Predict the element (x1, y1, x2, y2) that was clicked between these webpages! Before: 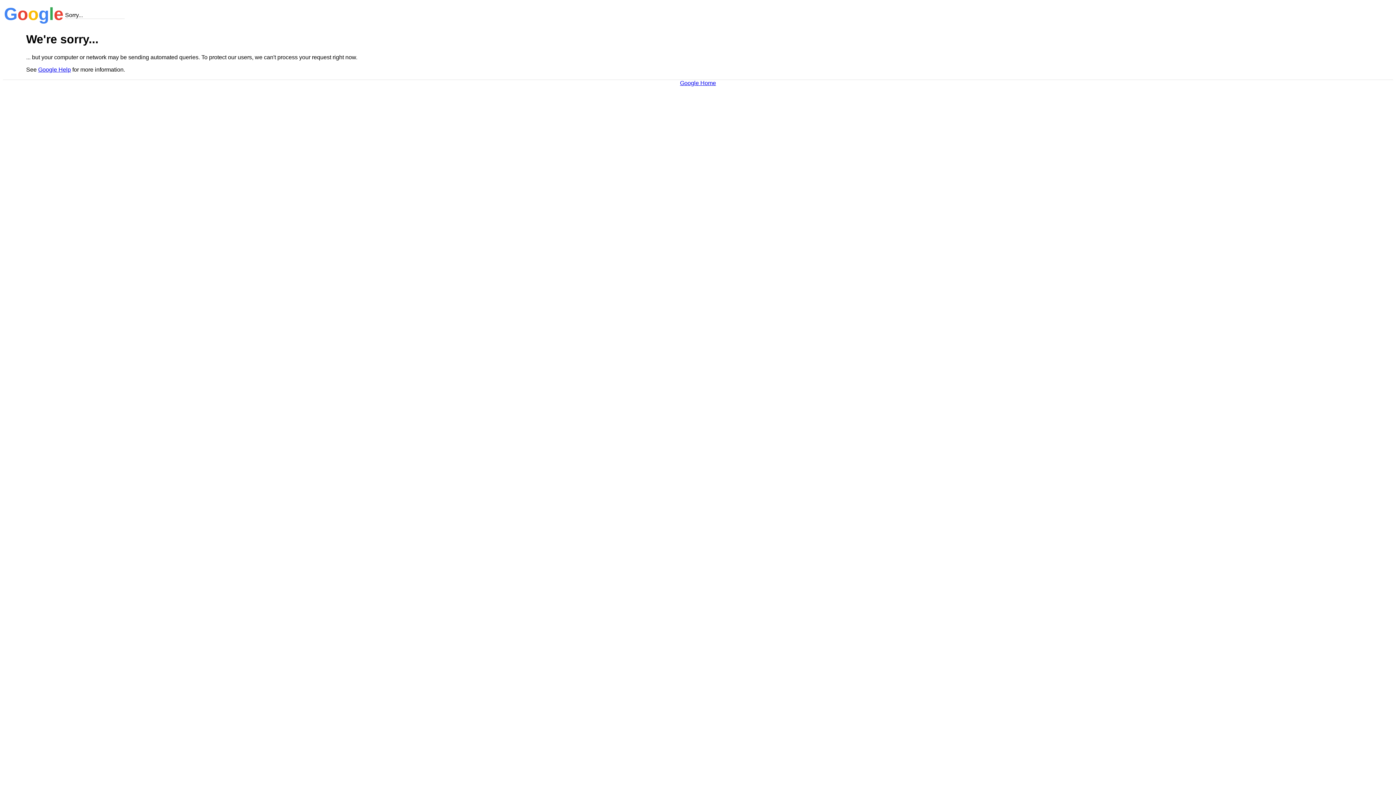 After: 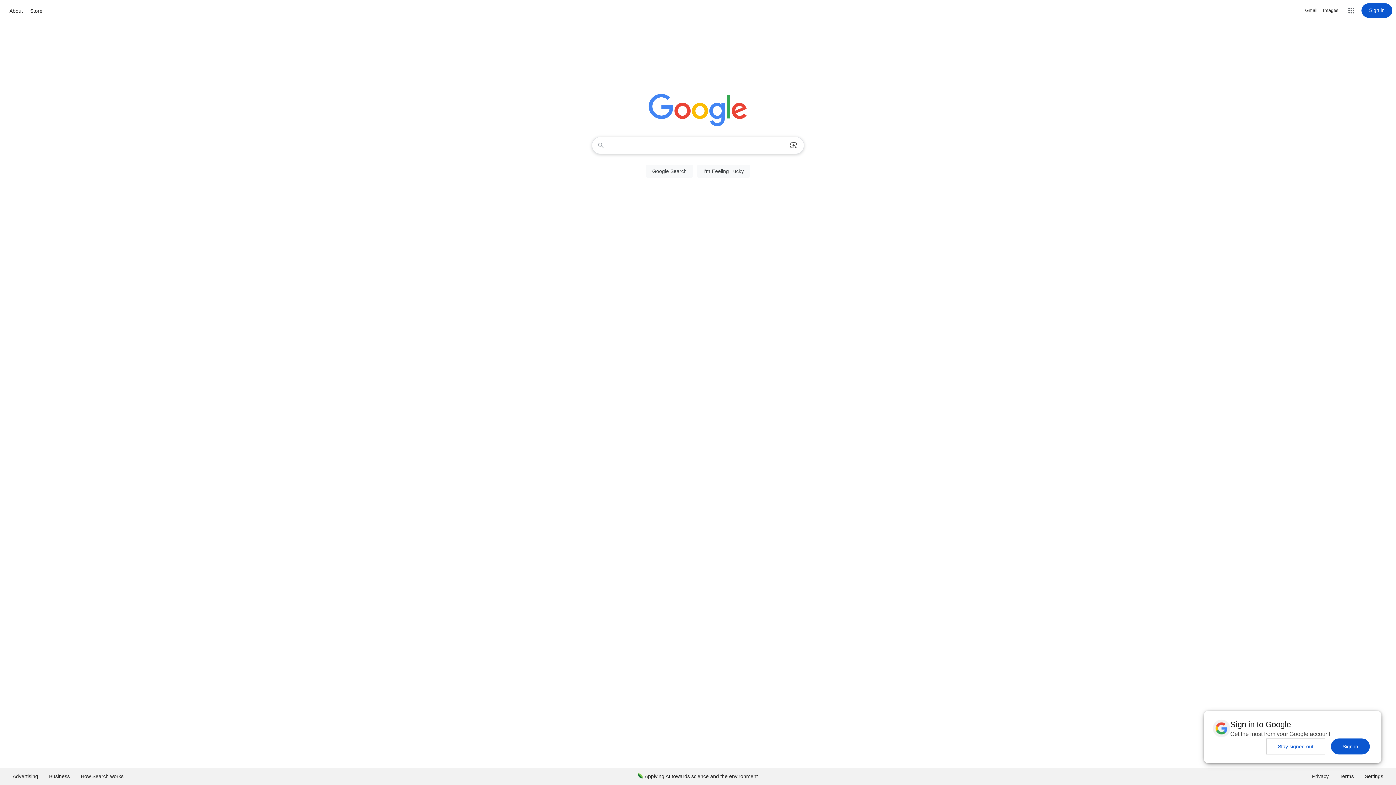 Action: bbox: (680, 79, 716, 86) label: Google Home